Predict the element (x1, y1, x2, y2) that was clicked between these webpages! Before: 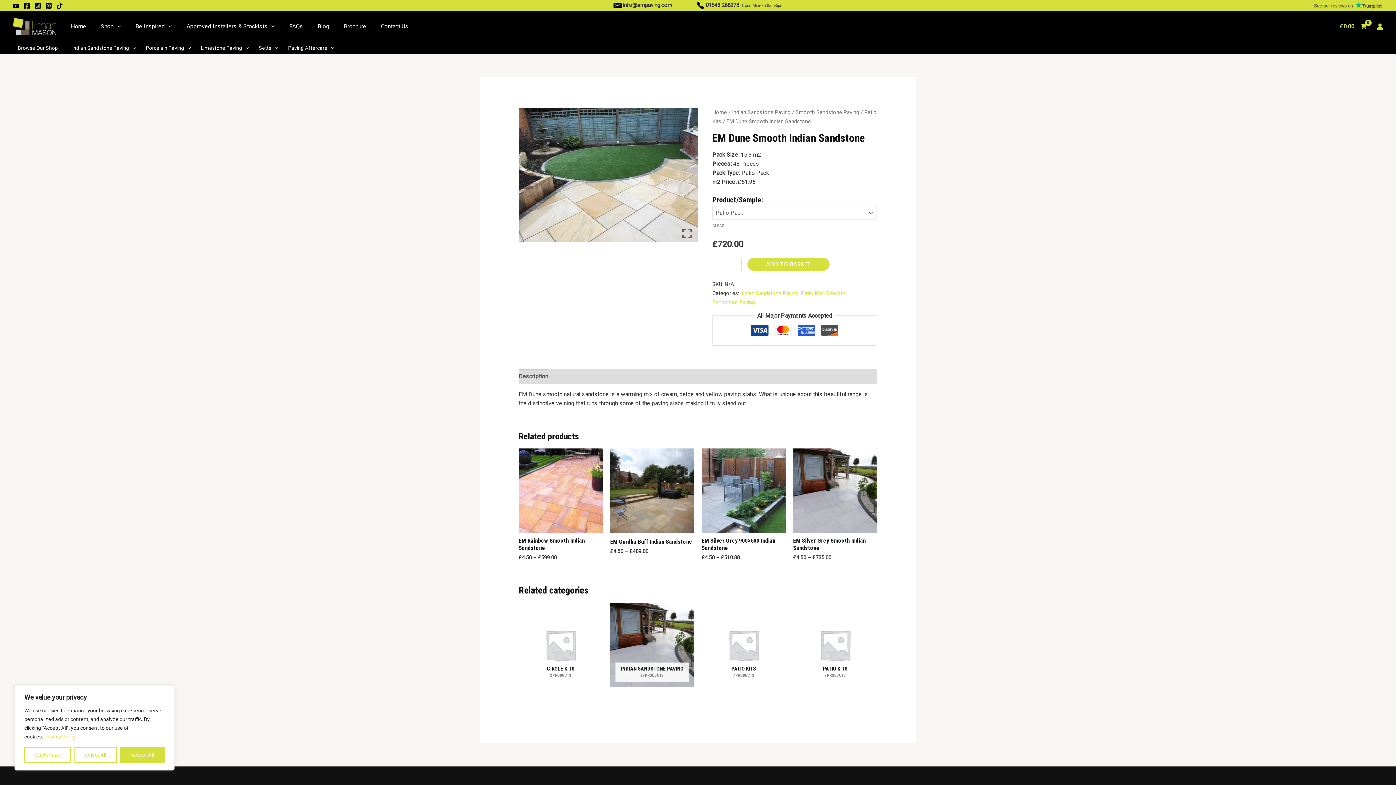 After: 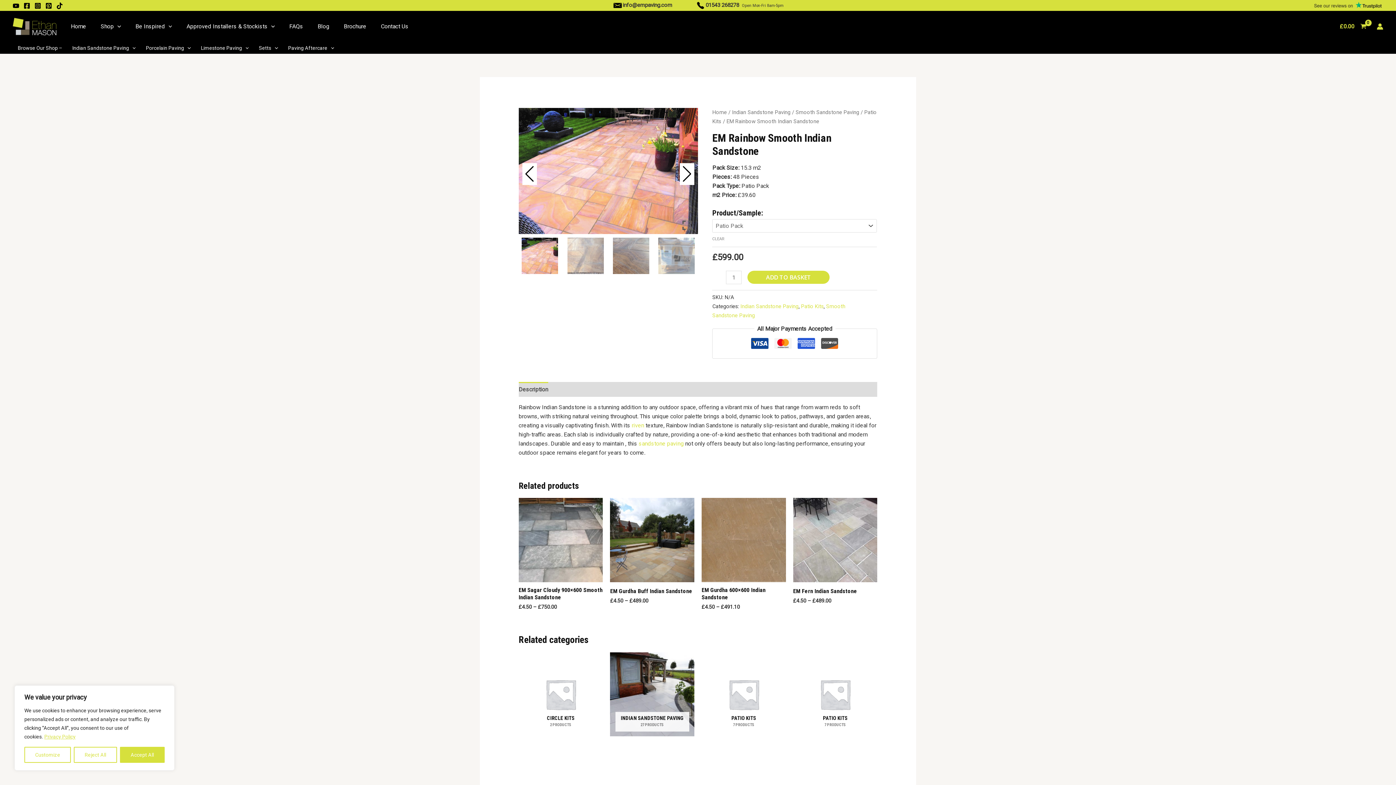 Action: label: EM Rainbow Smooth Indian Sandstone bbox: (518, 537, 603, 555)